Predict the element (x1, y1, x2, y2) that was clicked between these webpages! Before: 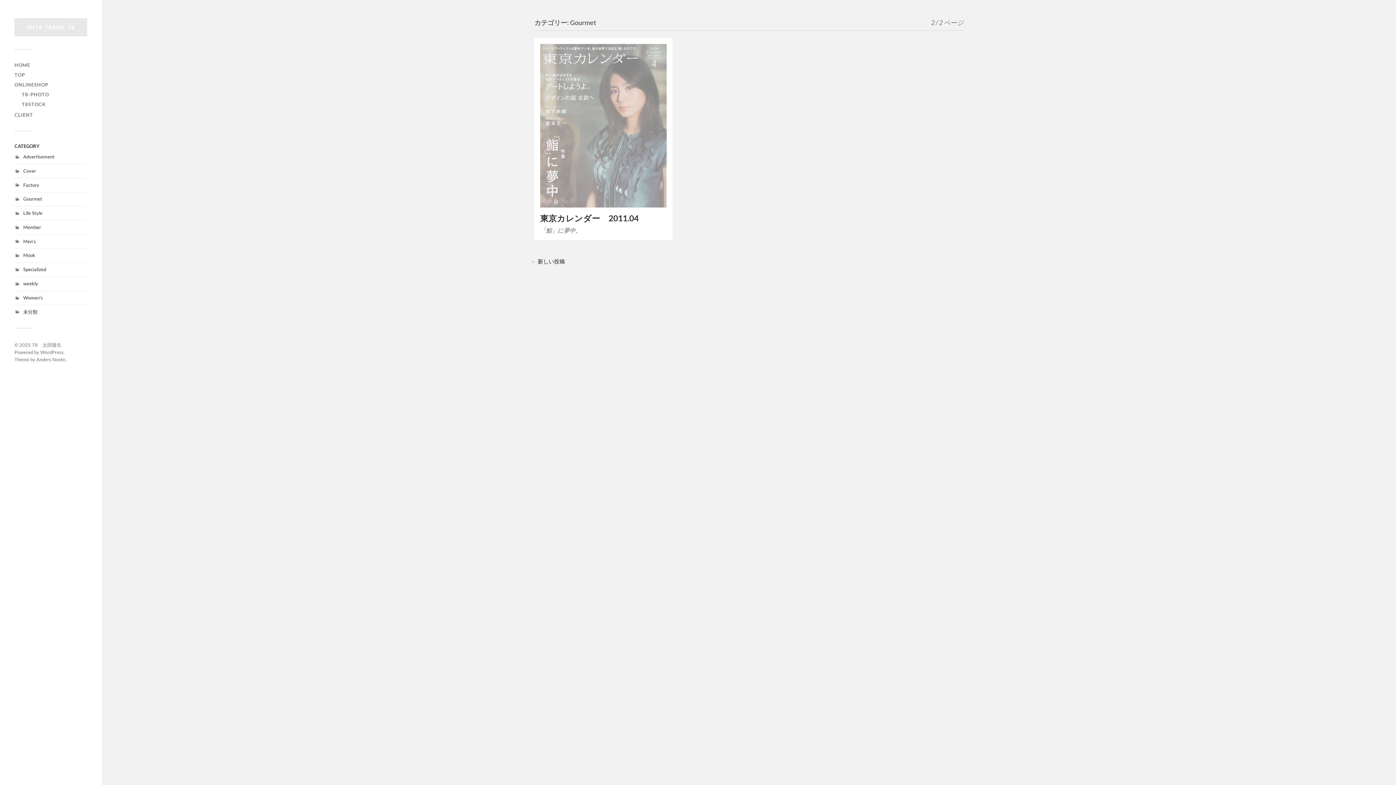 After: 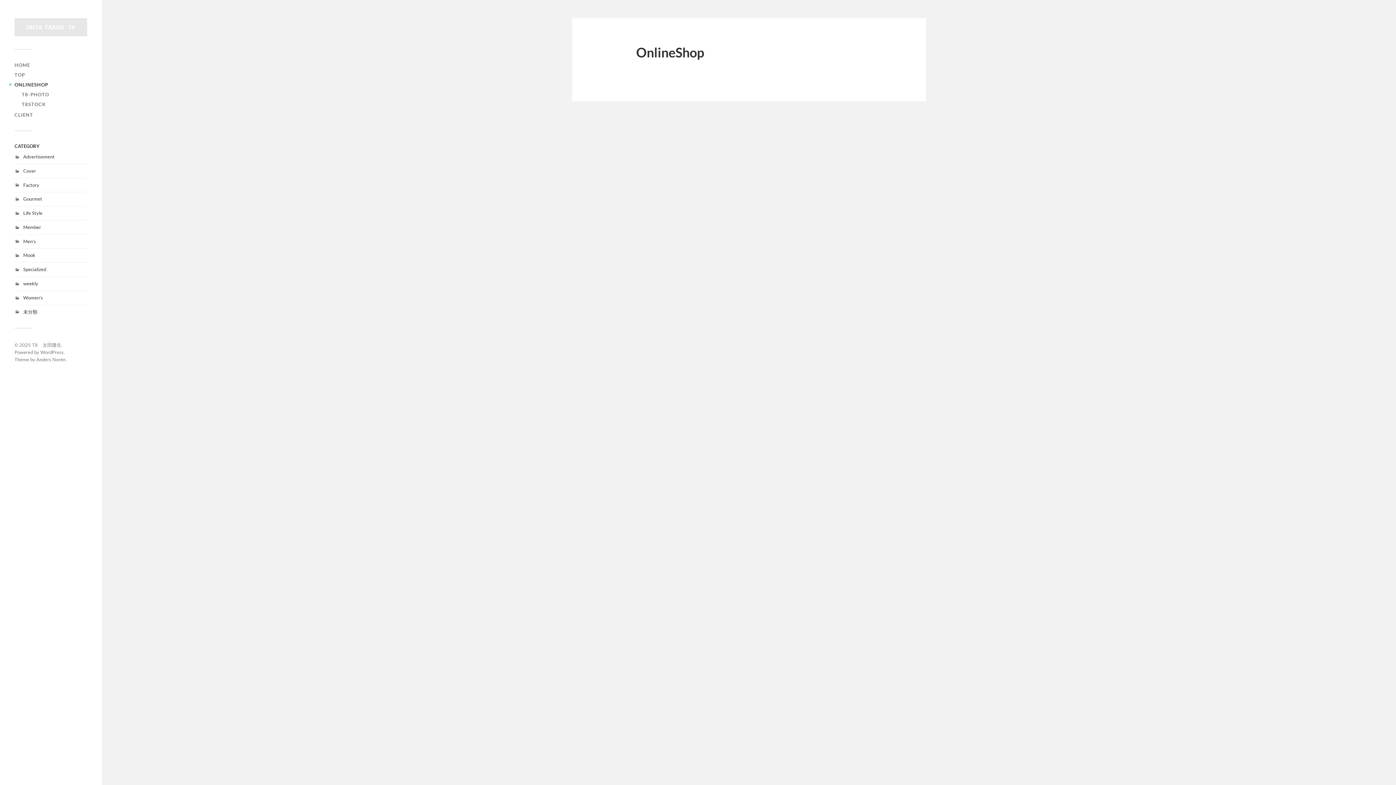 Action: bbox: (14, 81, 48, 87) label: ONLINESHOP